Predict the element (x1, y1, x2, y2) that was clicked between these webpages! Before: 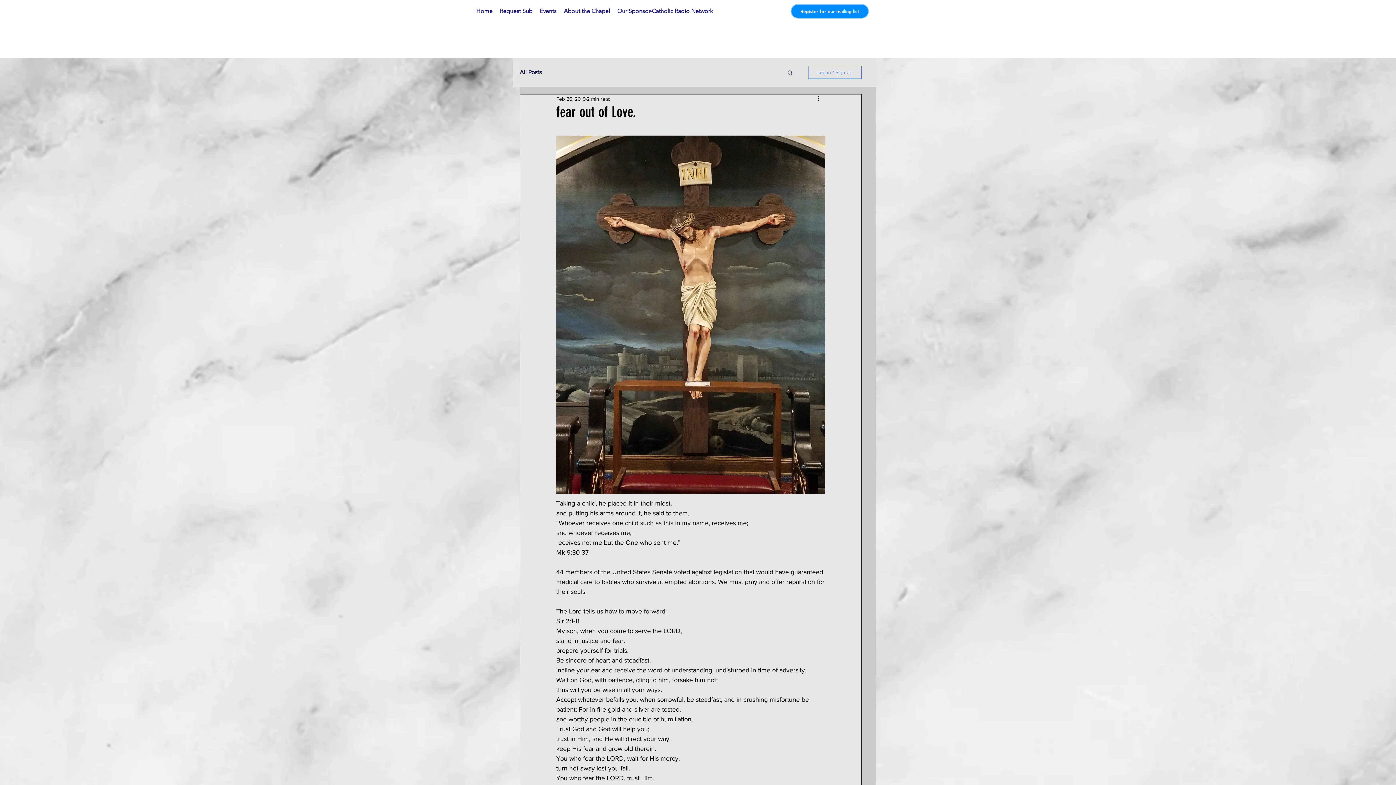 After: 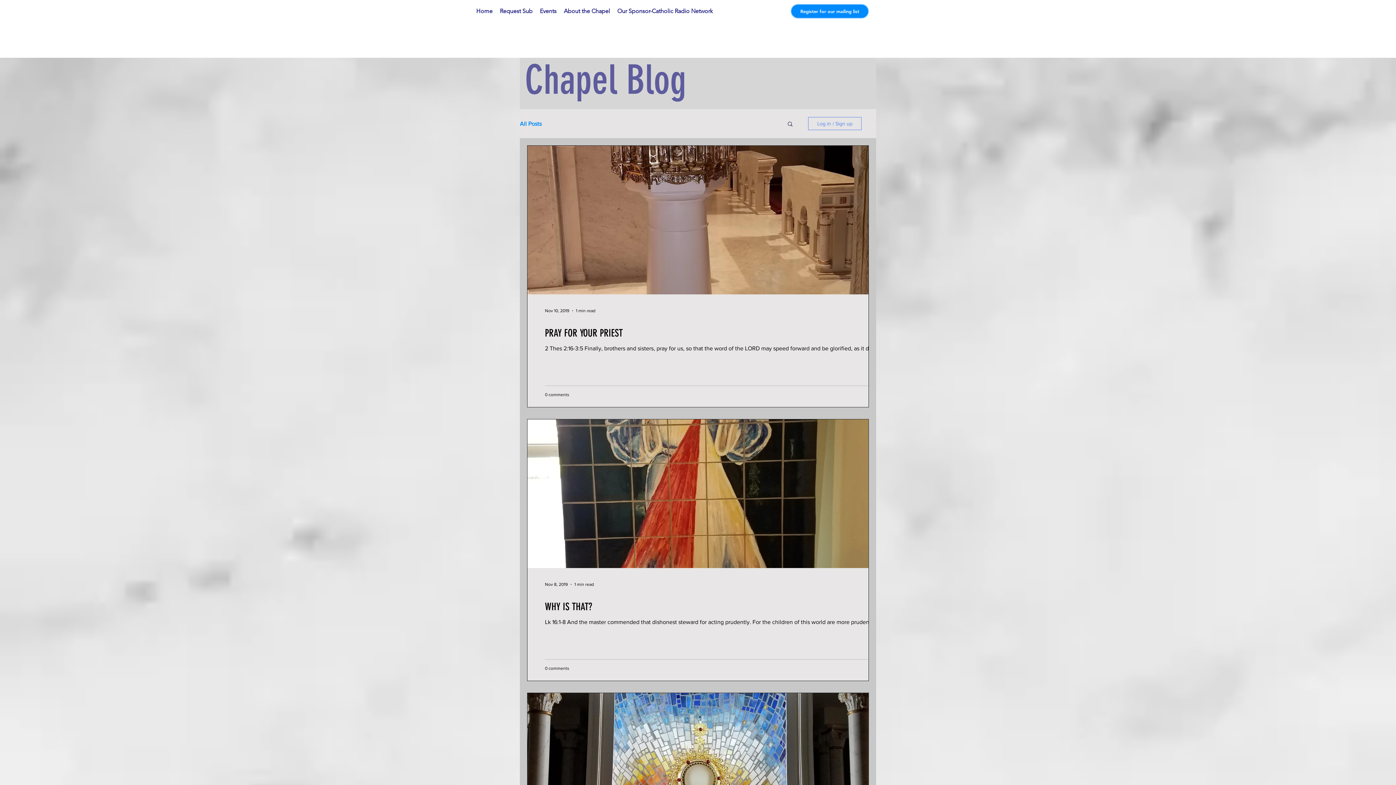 Action: label: All Posts bbox: (520, 68, 541, 76)